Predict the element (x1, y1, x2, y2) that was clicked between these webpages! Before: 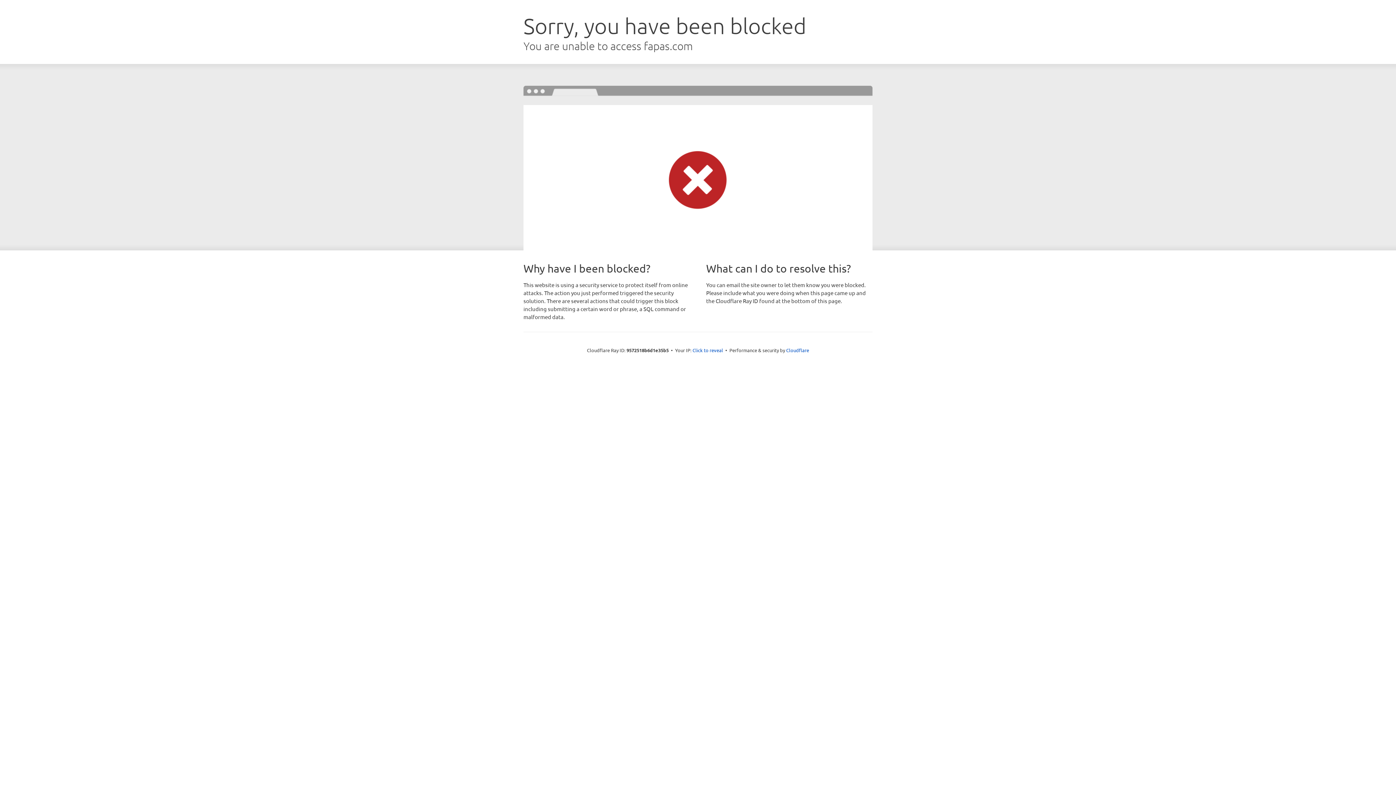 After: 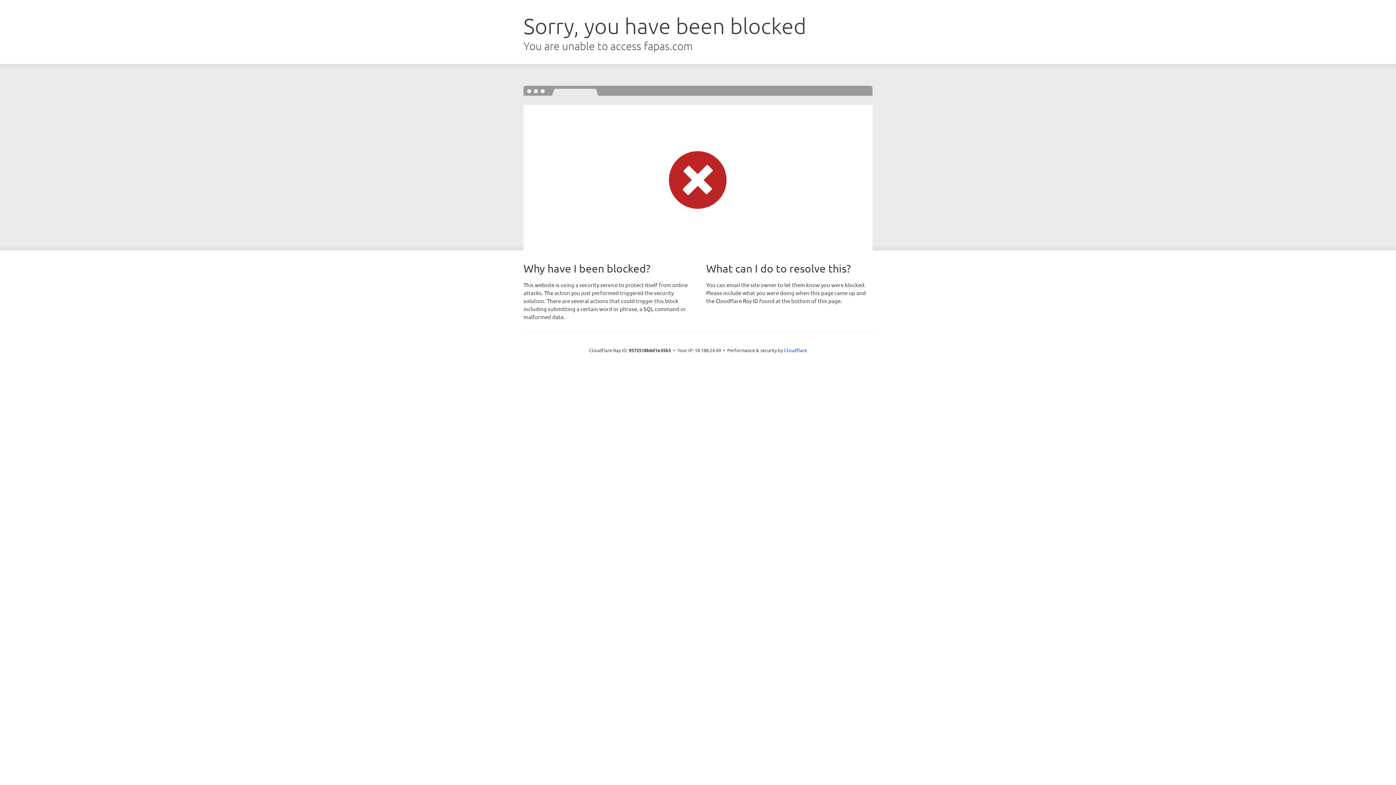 Action: label: Click to reveal bbox: (692, 346, 723, 353)